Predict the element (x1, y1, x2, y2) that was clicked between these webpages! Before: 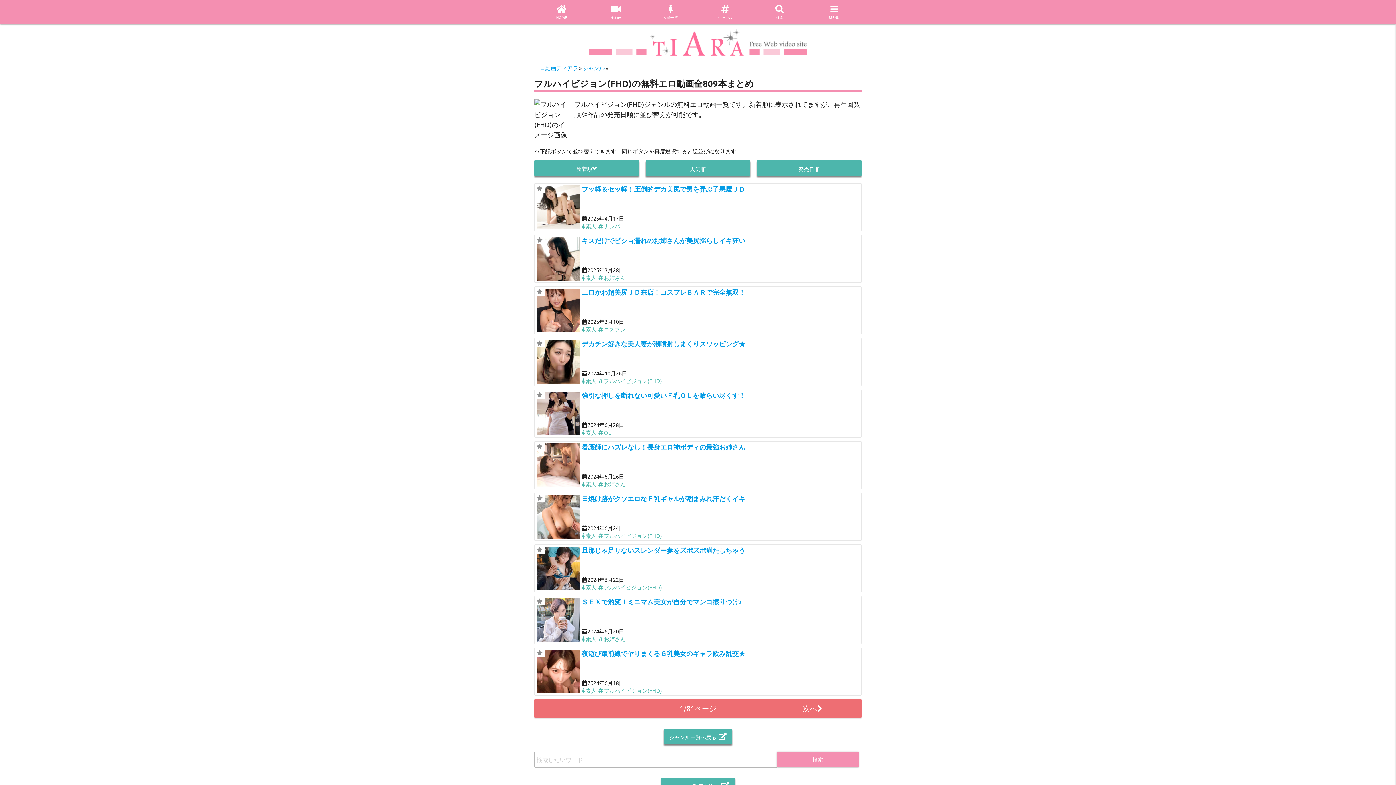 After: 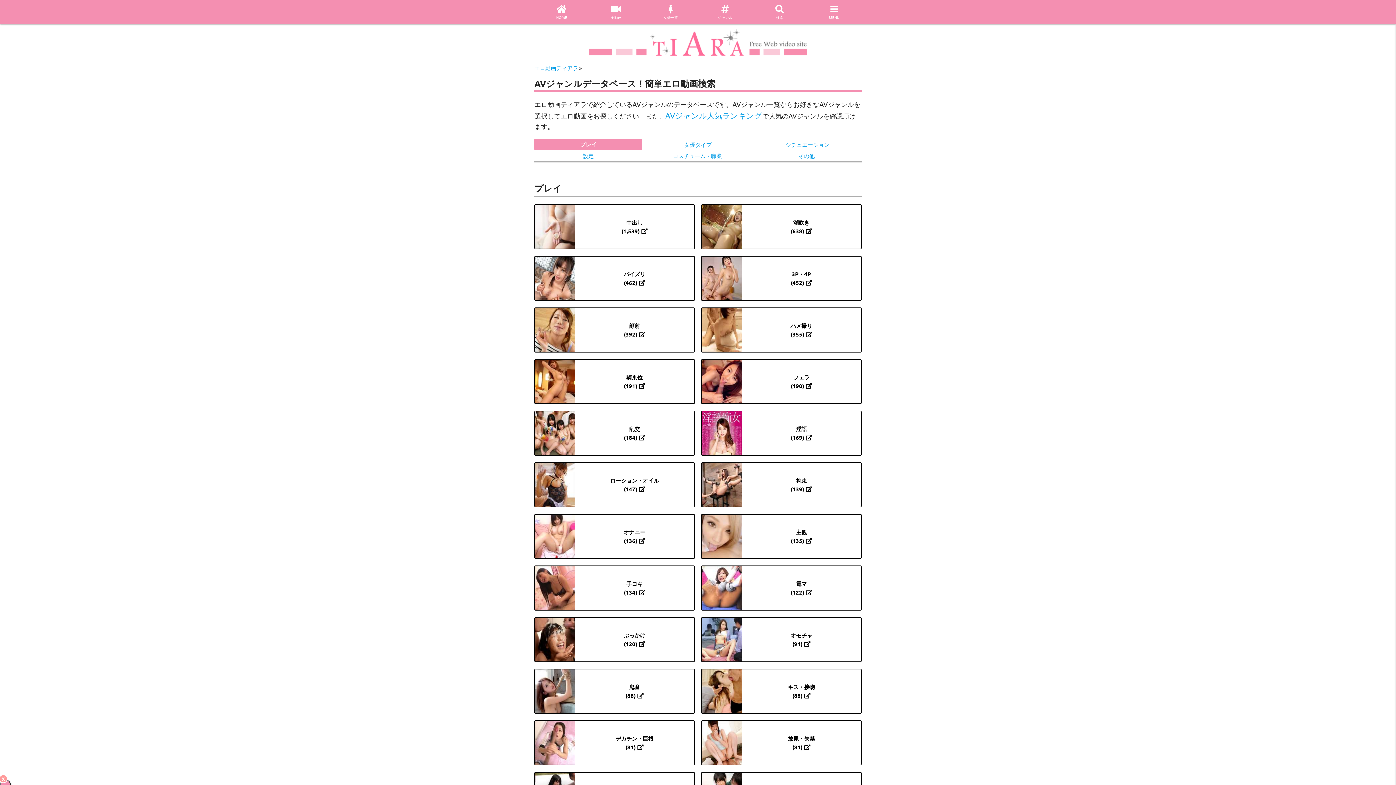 Action: label: ジャンル  bbox: (582, 64, 605, 71)